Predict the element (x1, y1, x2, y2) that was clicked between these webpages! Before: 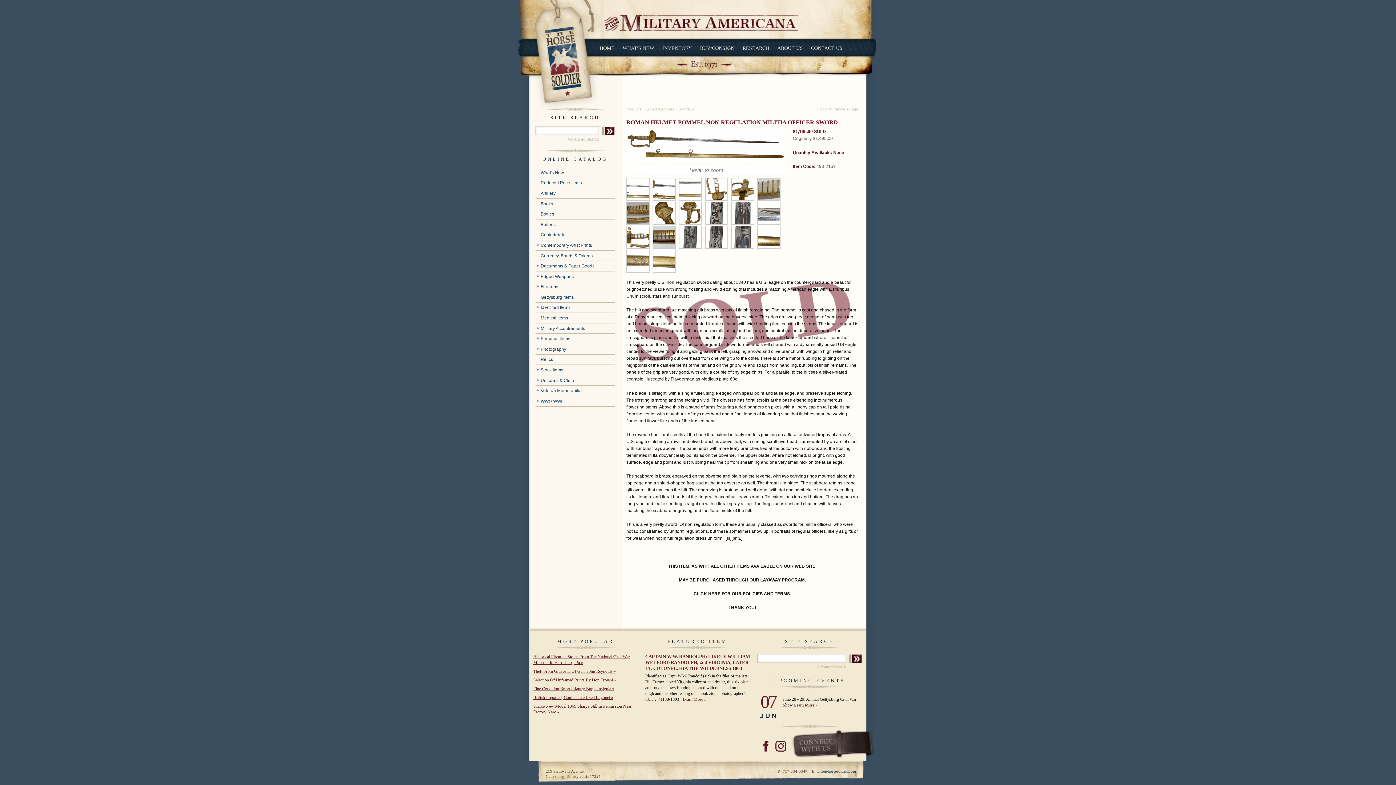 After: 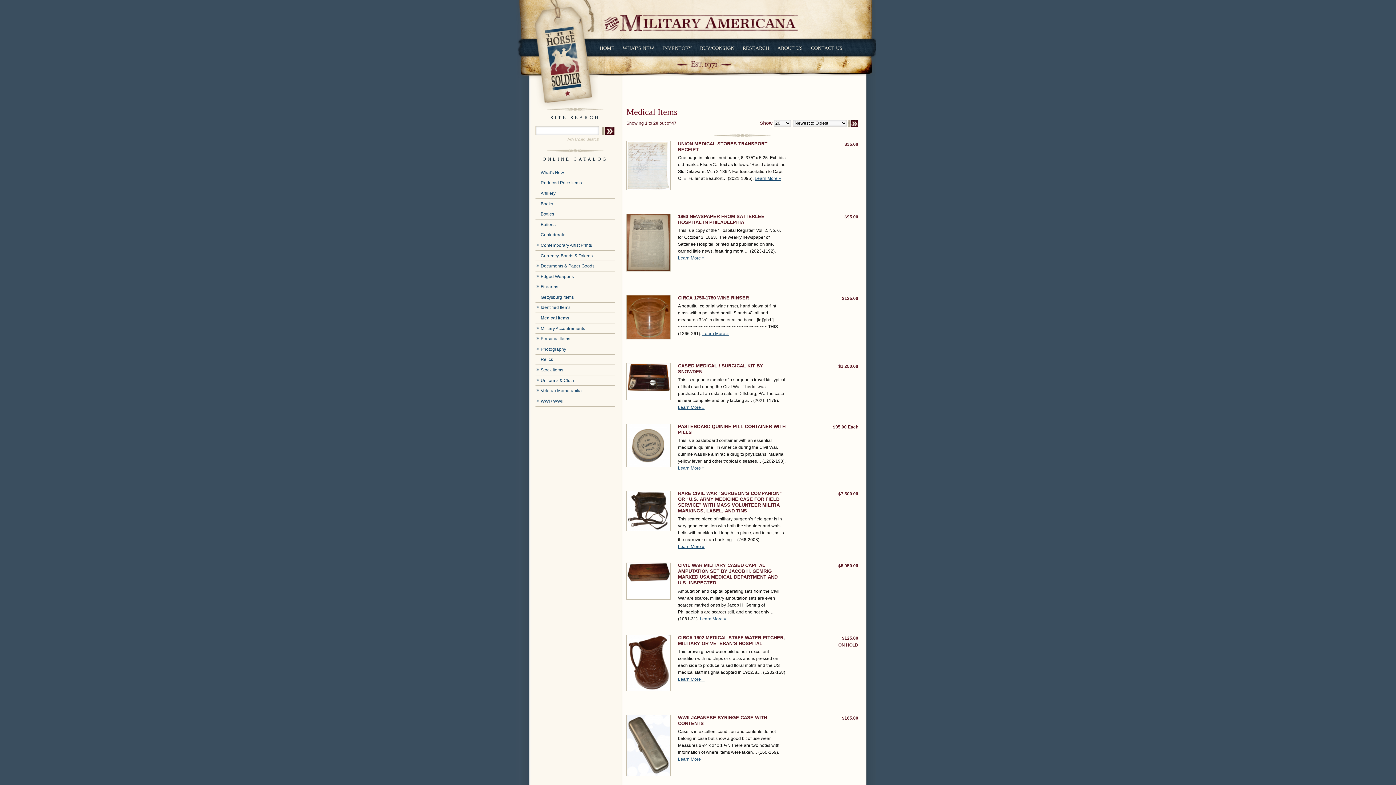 Action: label: Medical Items bbox: (540, 315, 568, 320)